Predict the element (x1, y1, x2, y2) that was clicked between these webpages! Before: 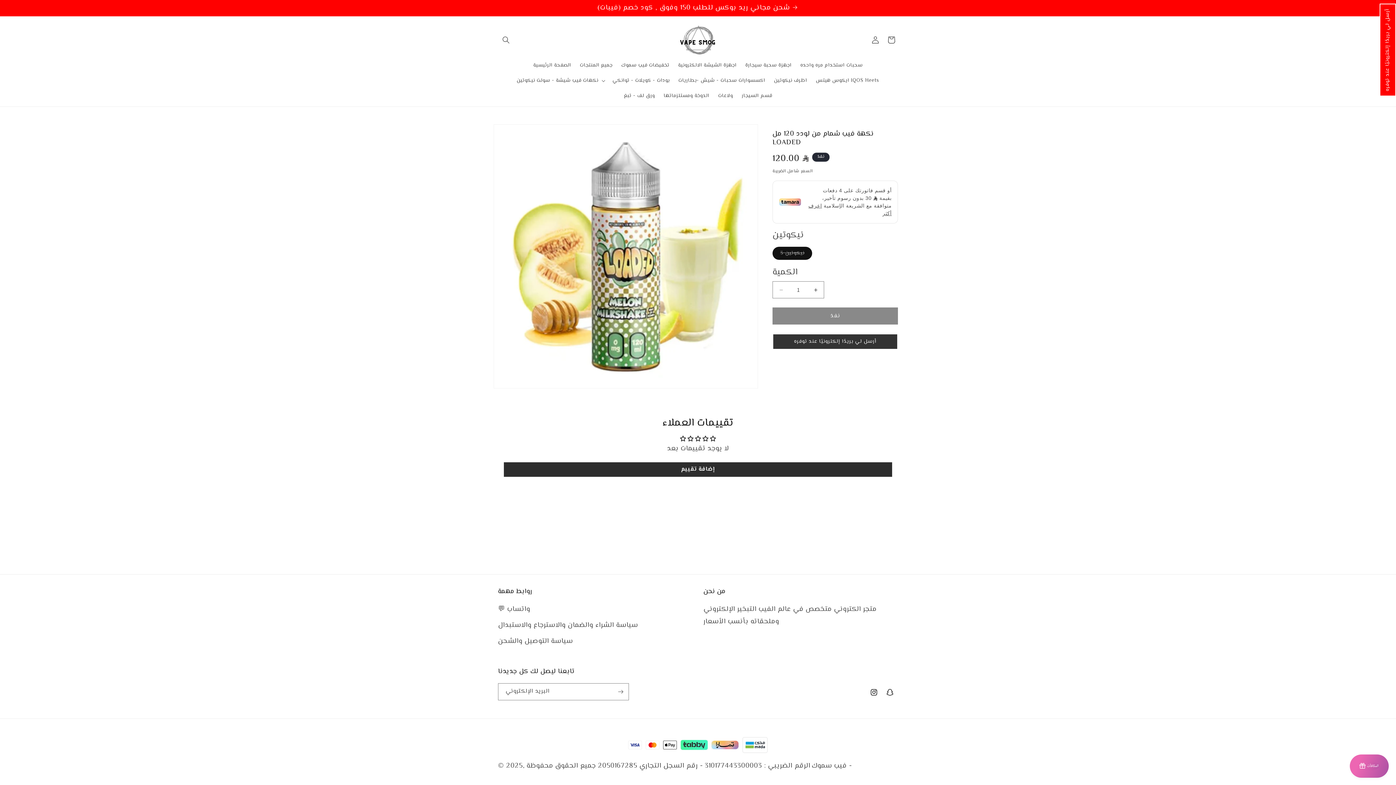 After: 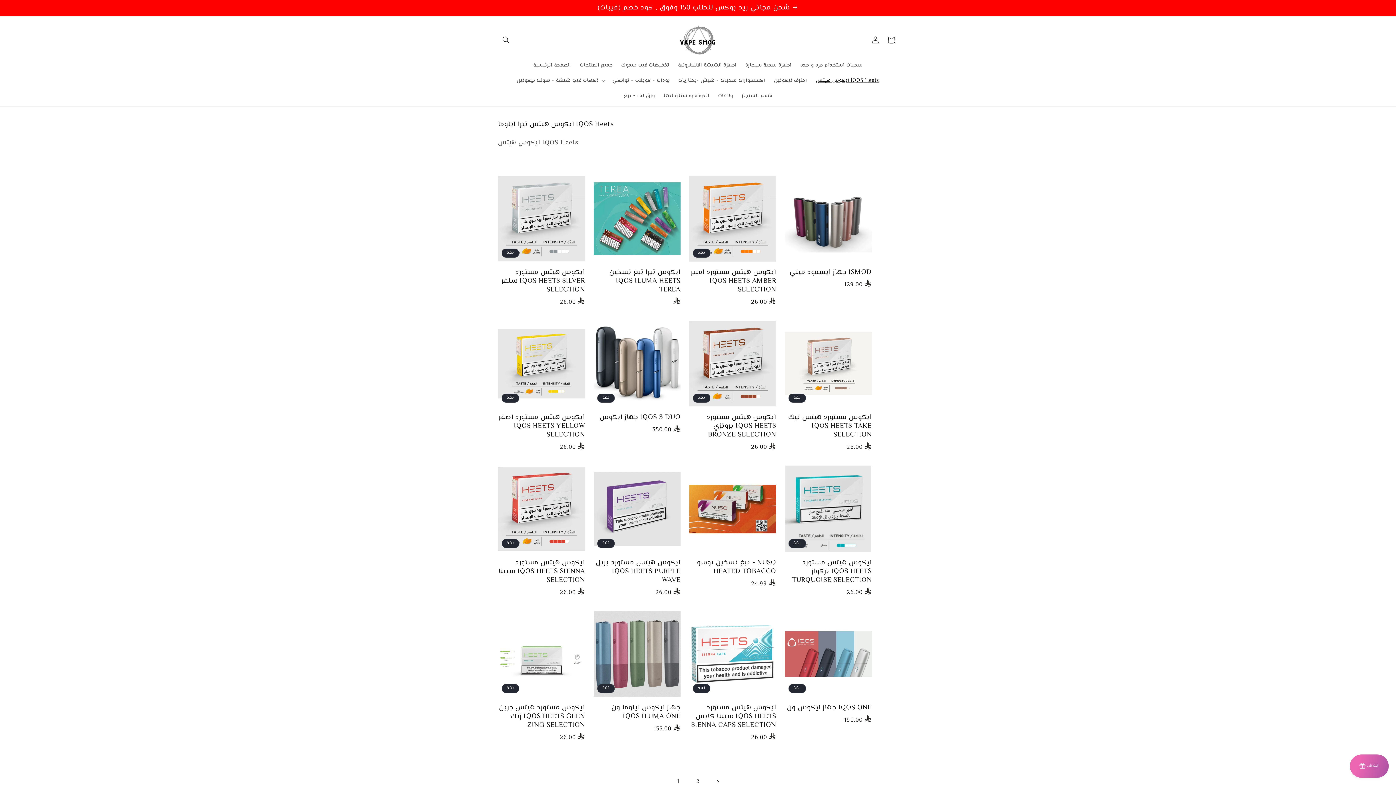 Action: label: ايكوس هيتس IQOS Heets bbox: (811, 73, 883, 88)